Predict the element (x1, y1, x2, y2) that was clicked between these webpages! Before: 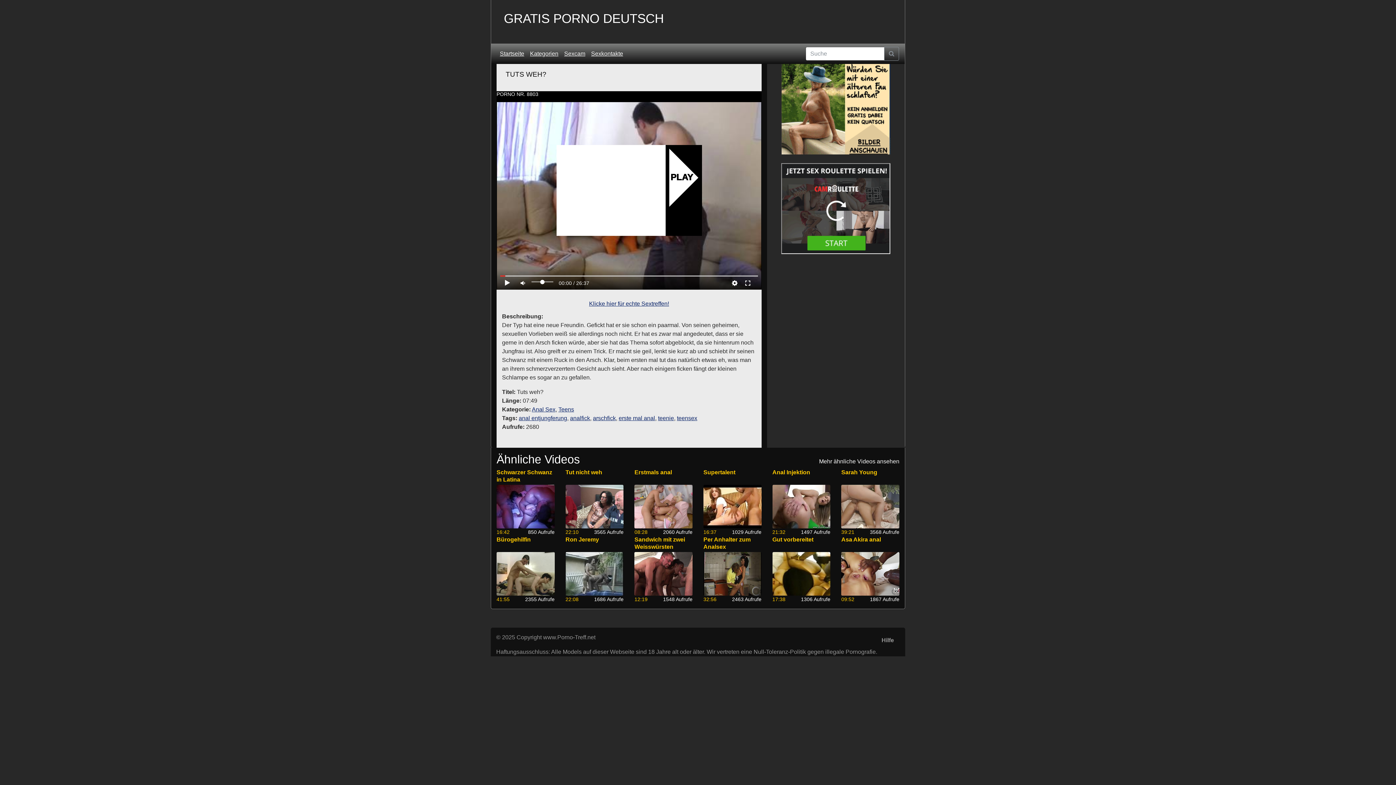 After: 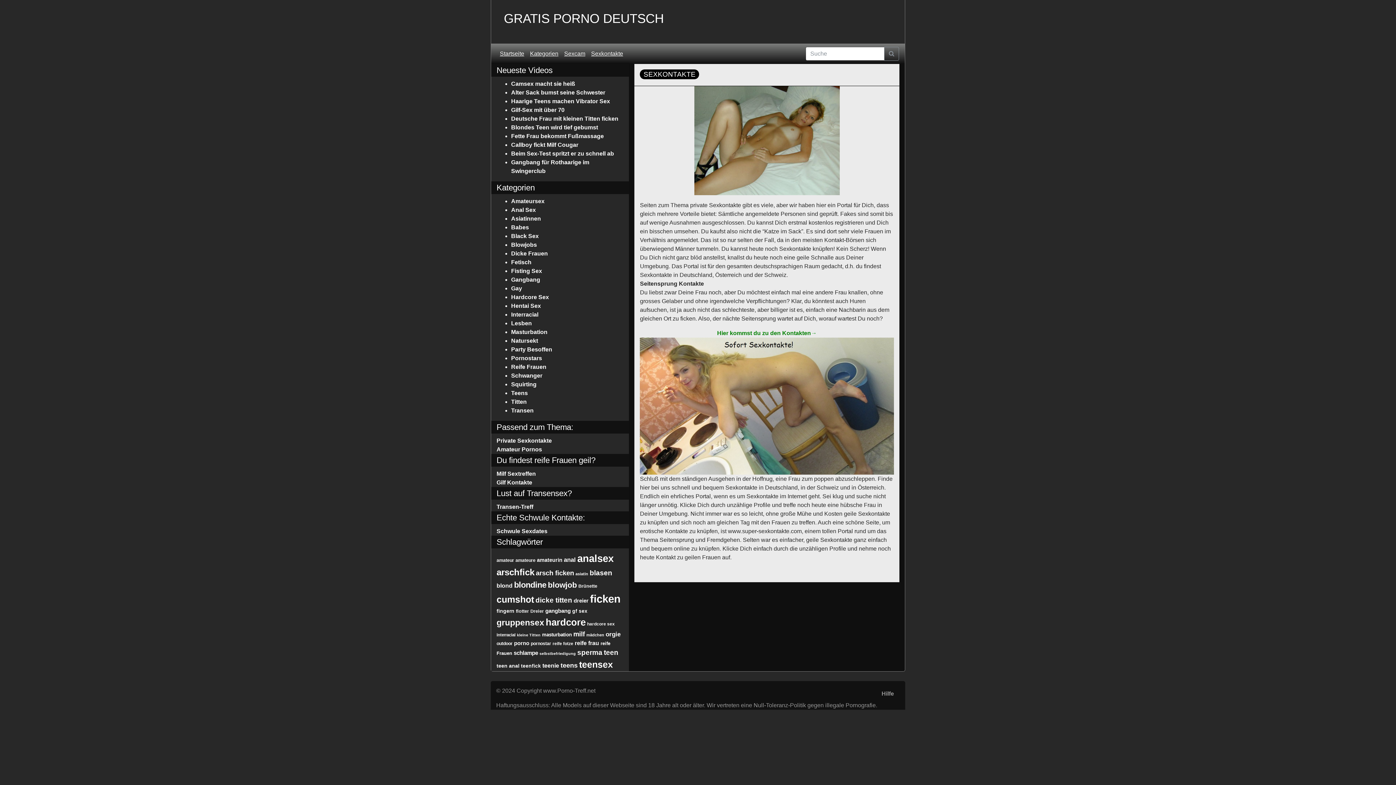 Action: label: Sexkontakte bbox: (588, 46, 626, 61)